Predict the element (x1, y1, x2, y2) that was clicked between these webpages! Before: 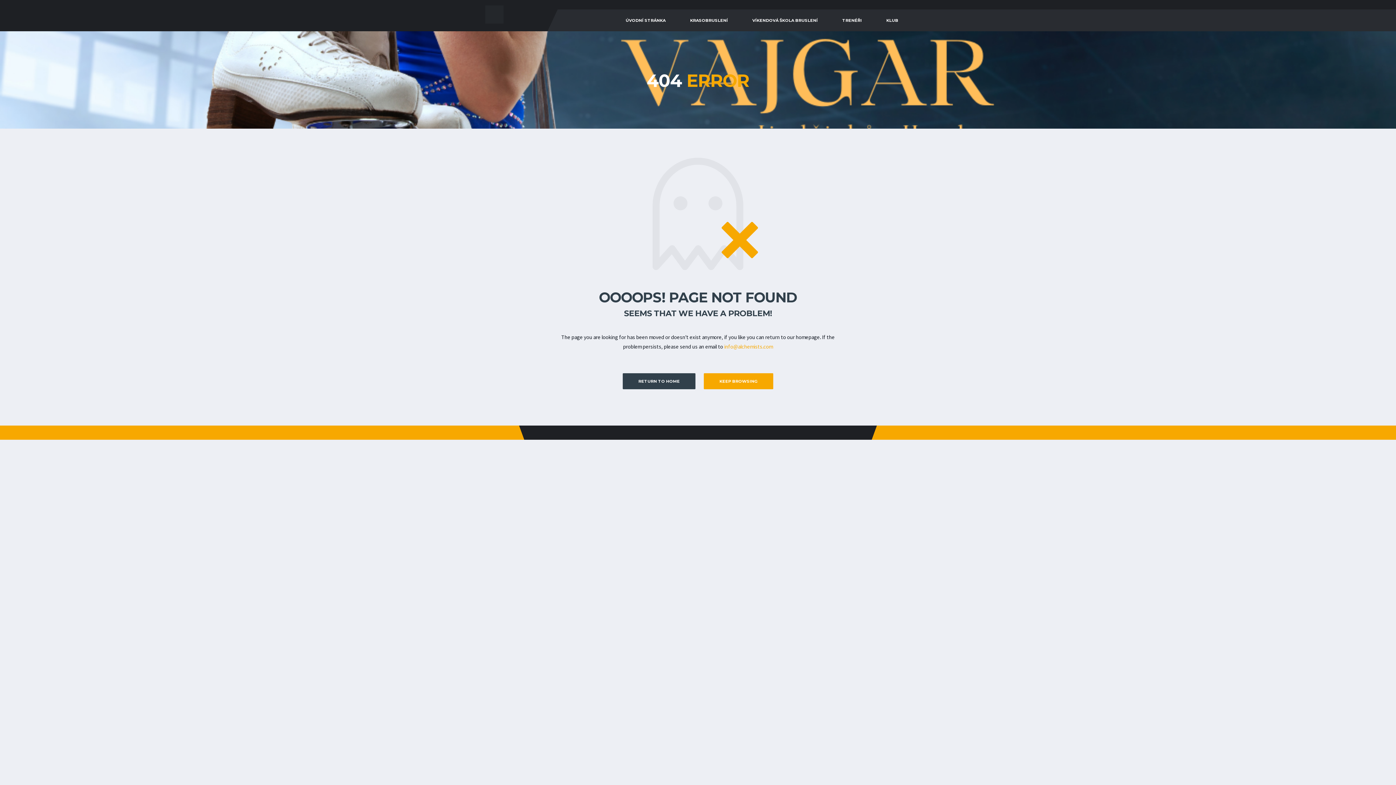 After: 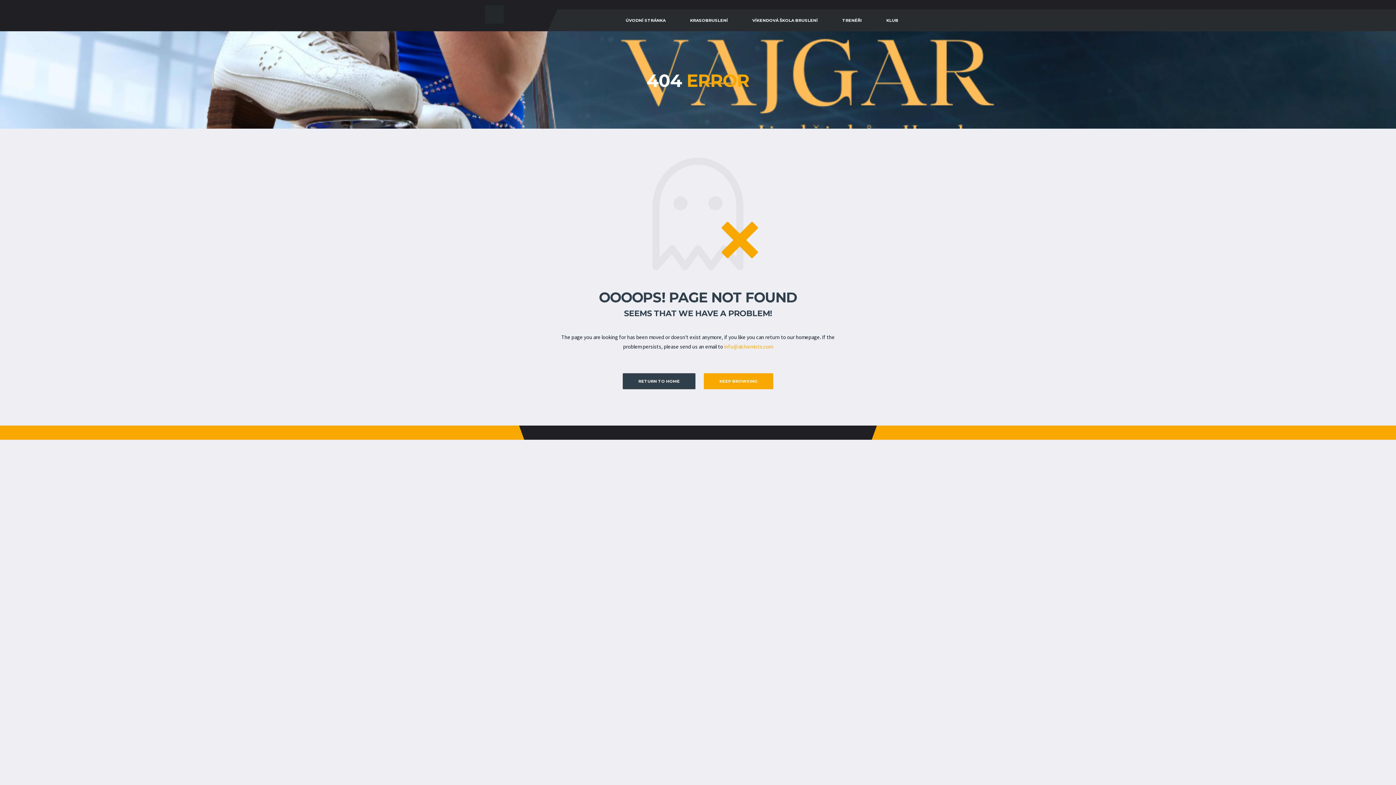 Action: bbox: (724, 343, 773, 350) label: info@alchemists.com